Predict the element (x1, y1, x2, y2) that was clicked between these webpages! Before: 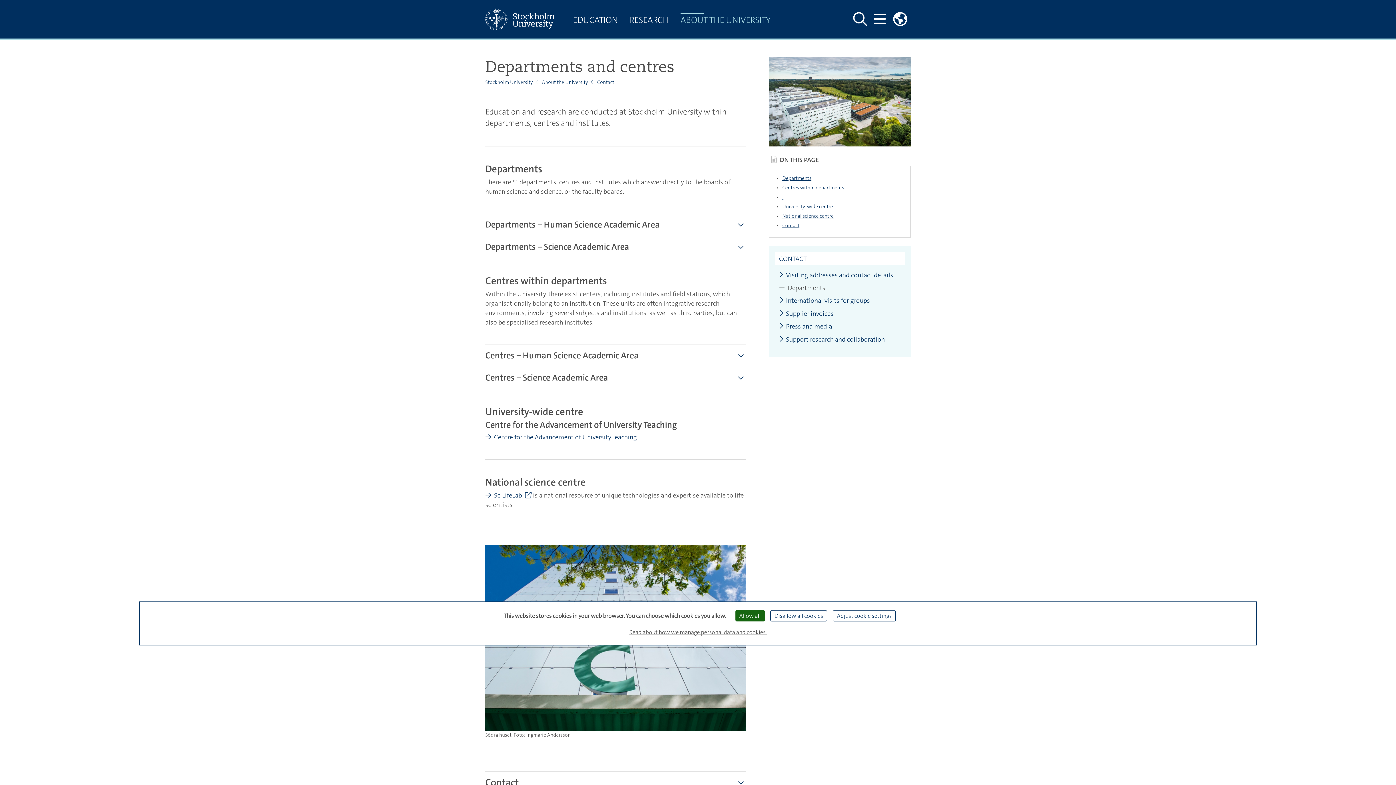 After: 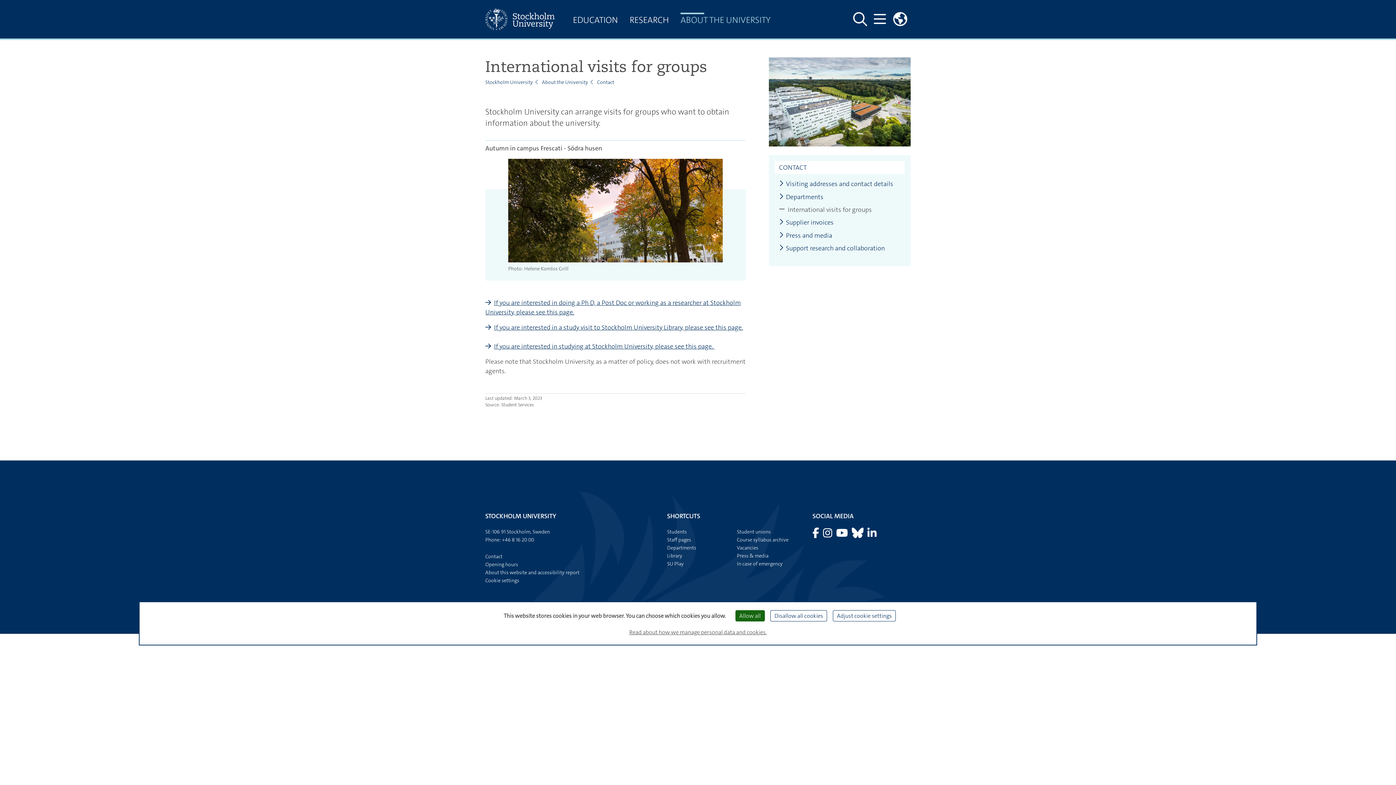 Action: bbox: (779, 297, 870, 304) label: International visits for groups